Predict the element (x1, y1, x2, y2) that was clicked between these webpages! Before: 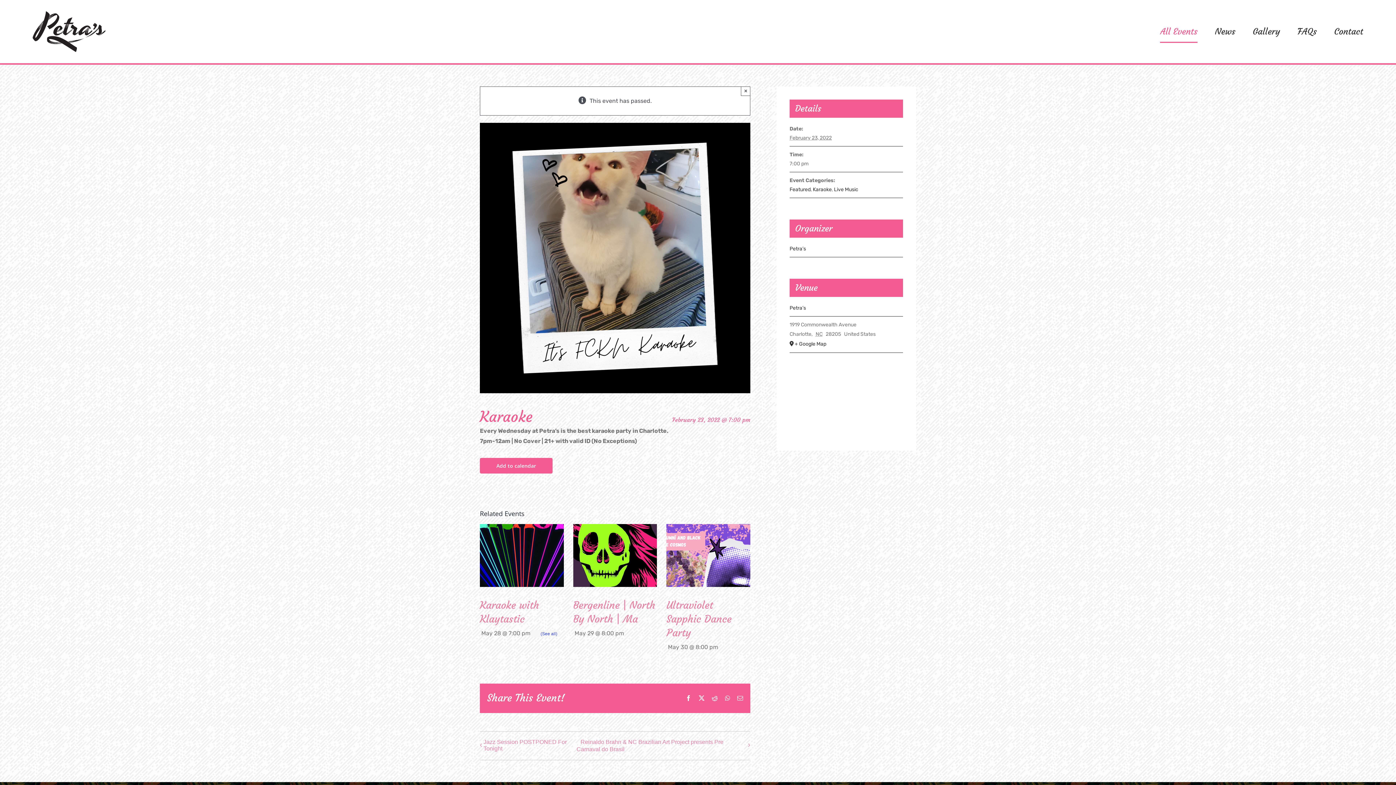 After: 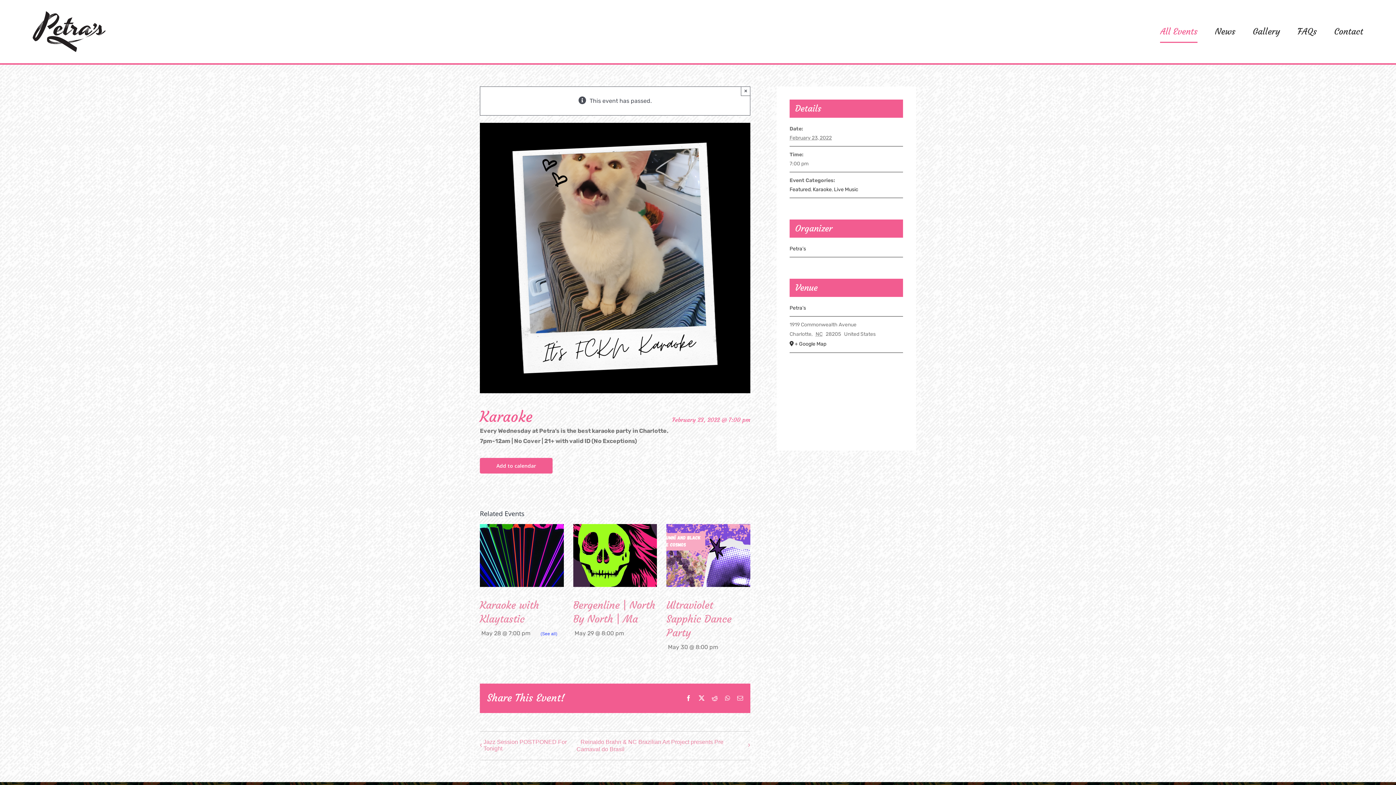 Action: label: WhatsApp bbox: (725, 695, 730, 701)